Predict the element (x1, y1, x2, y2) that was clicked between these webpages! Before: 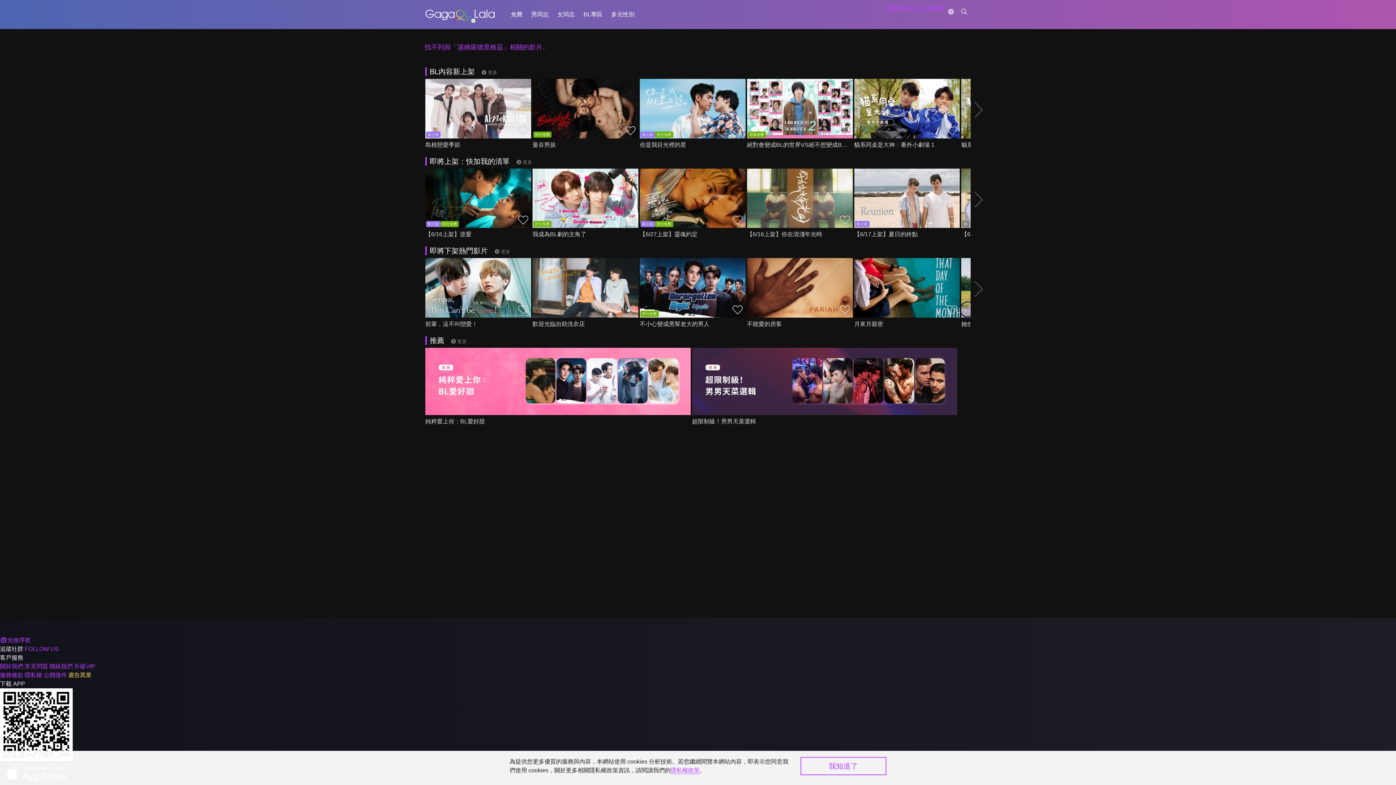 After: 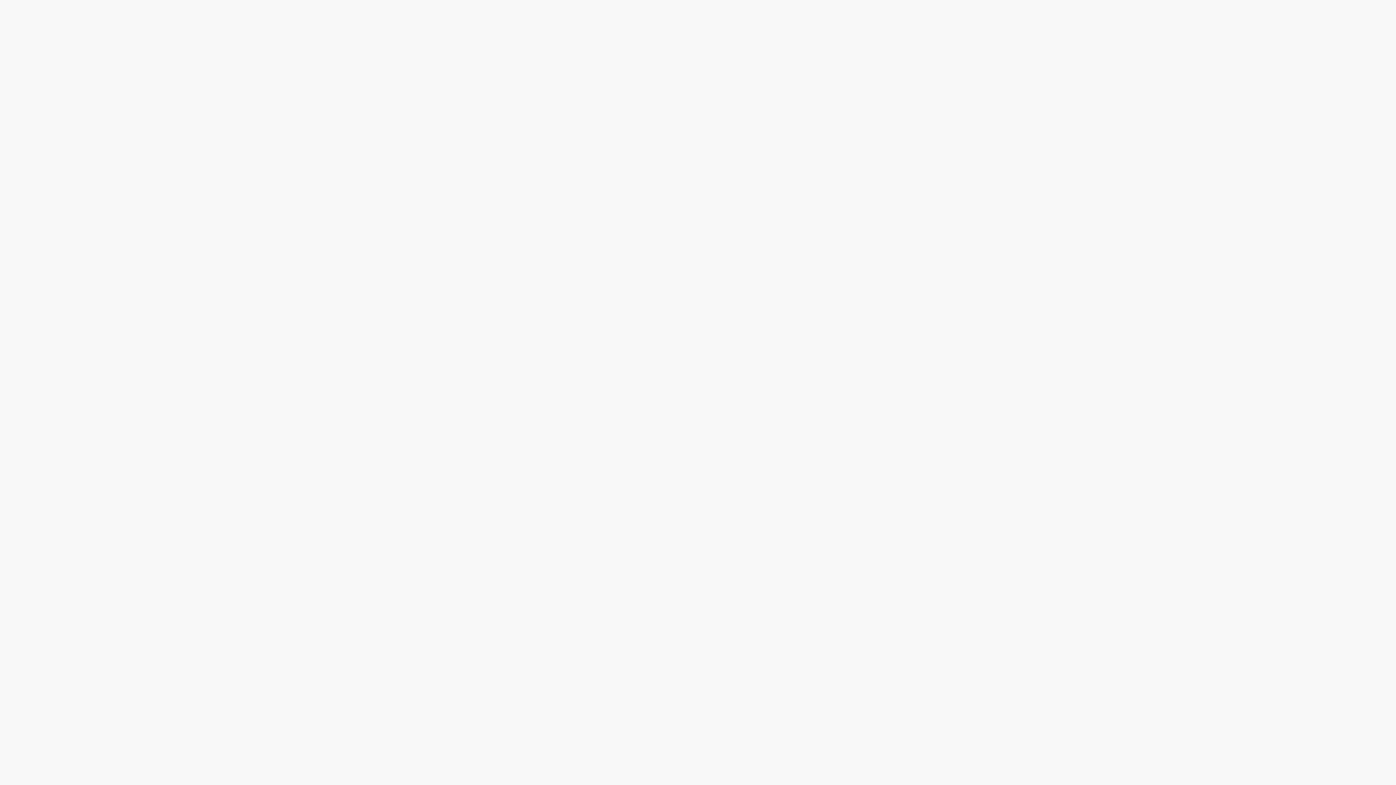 Action: bbox: (24, 646, 58, 652) label: FOLLOW US